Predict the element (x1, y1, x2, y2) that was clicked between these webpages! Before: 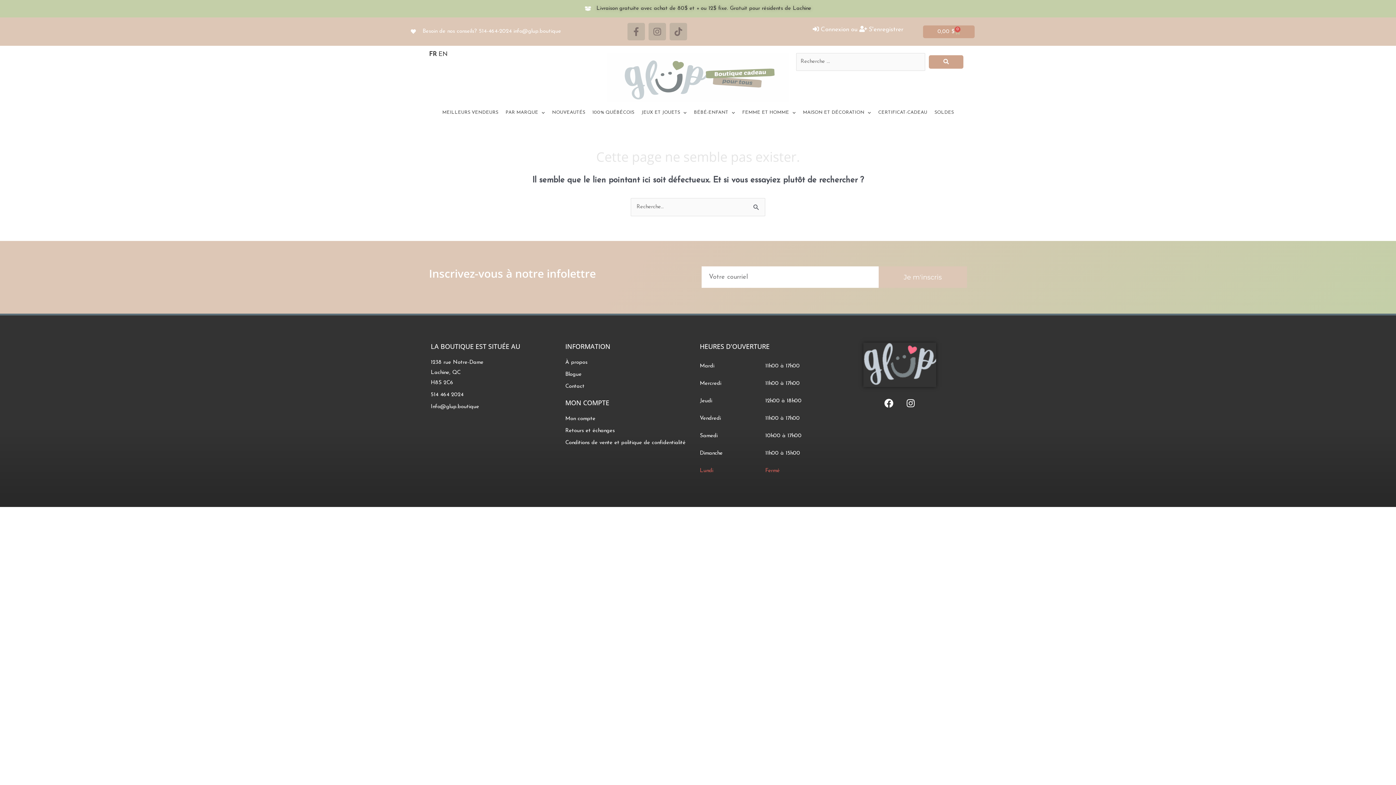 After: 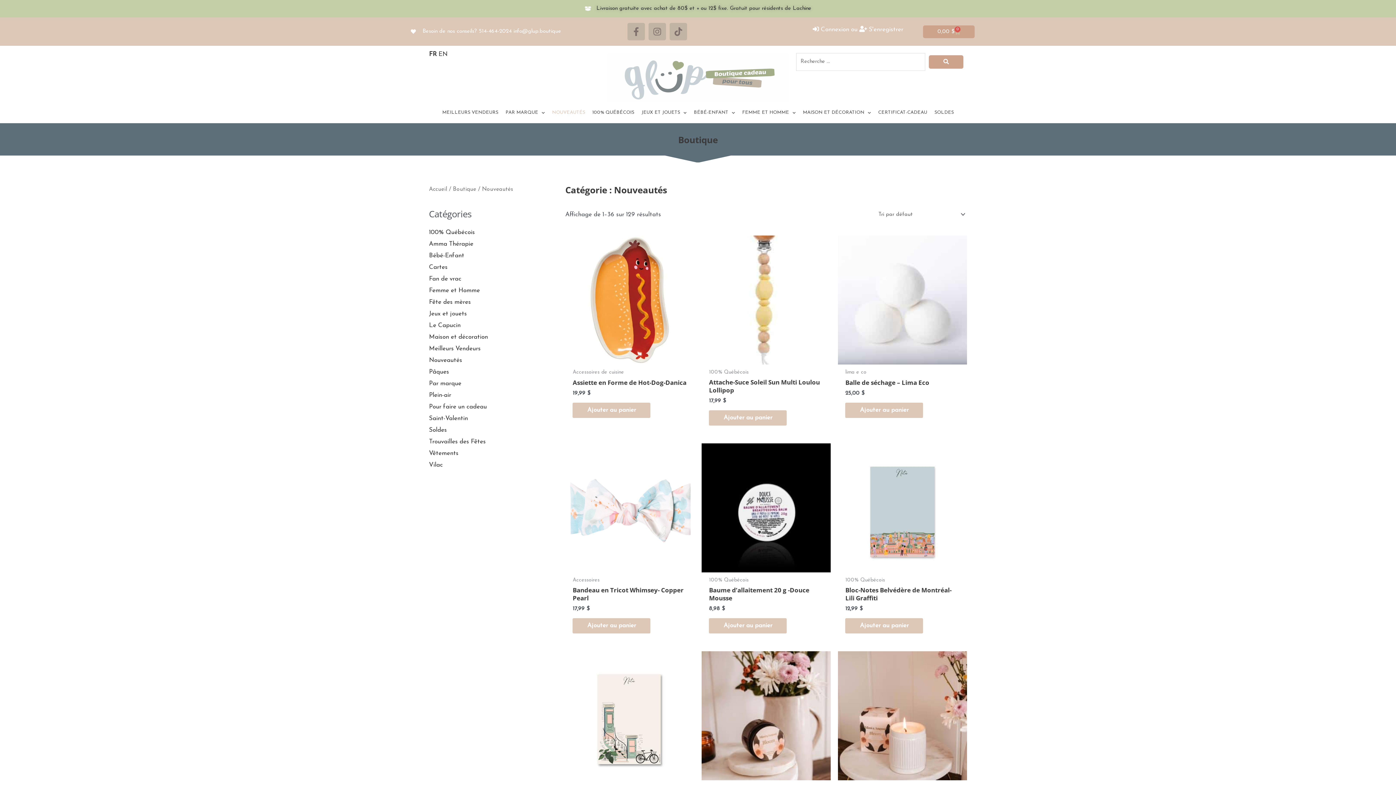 Action: bbox: (548, 105, 588, 119) label: NOUVEAUTÉS